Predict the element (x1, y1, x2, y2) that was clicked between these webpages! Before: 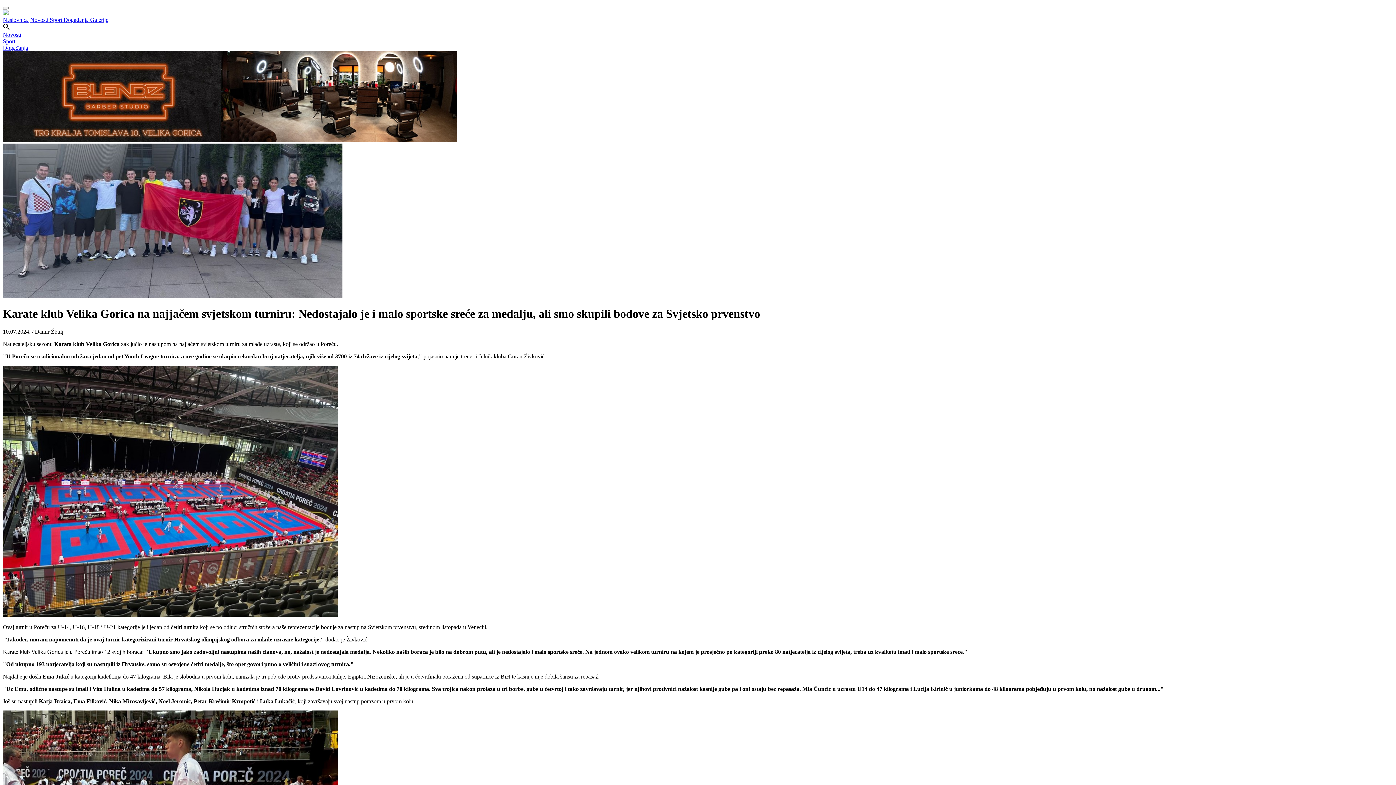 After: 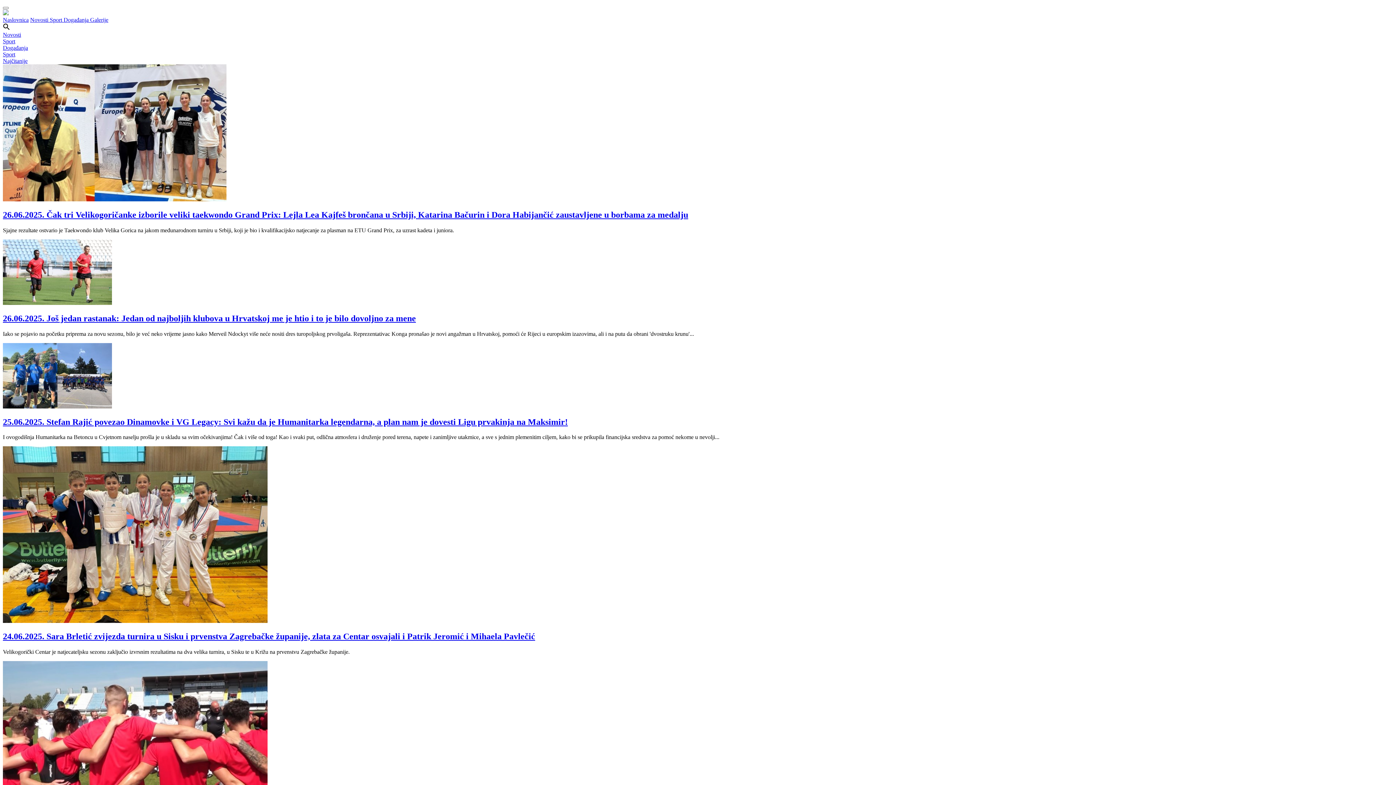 Action: bbox: (2, 38, 15, 44) label: Sport